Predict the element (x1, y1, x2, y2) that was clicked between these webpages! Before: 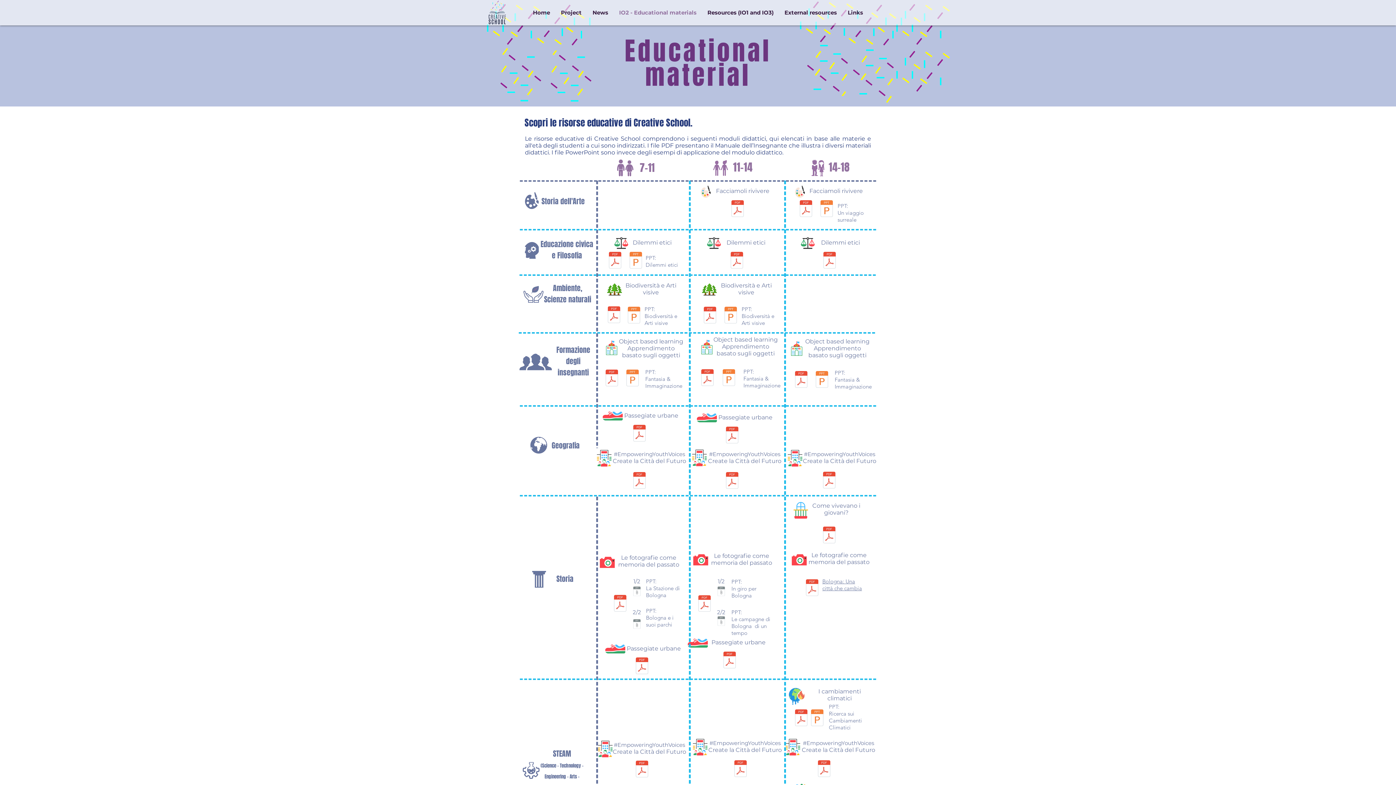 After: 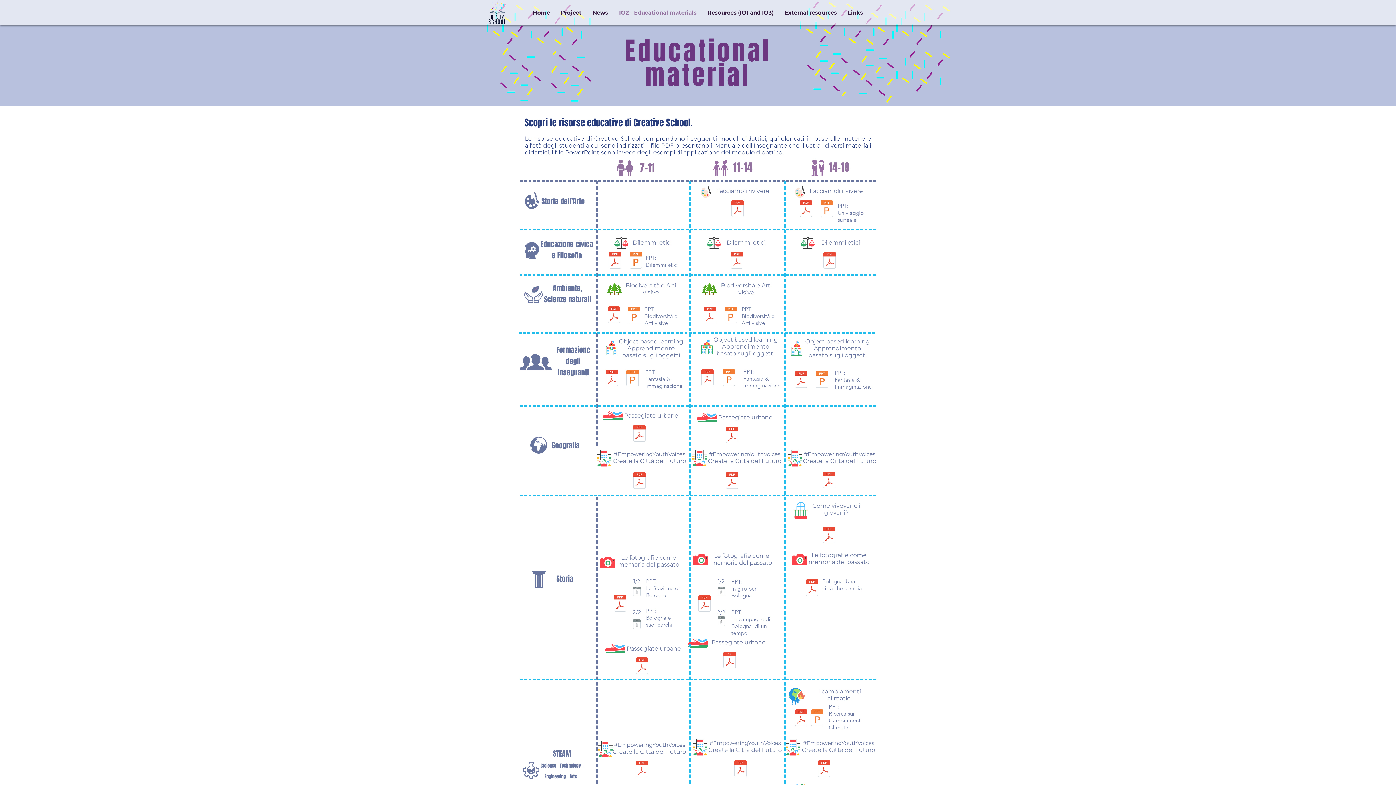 Action: label: 07-11_BiodiversityAndVisualArts_IT.pptx bbox: (626, 306, 642, 325)